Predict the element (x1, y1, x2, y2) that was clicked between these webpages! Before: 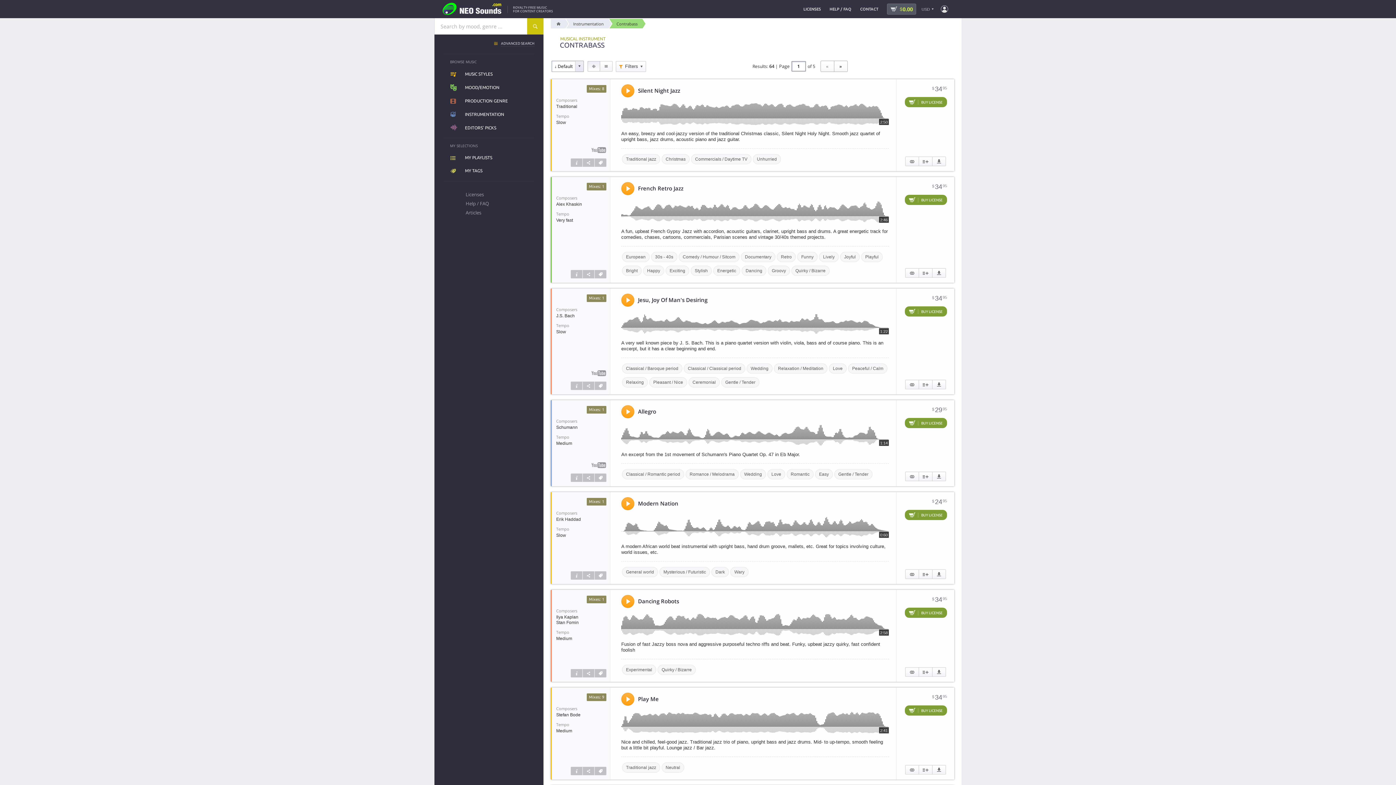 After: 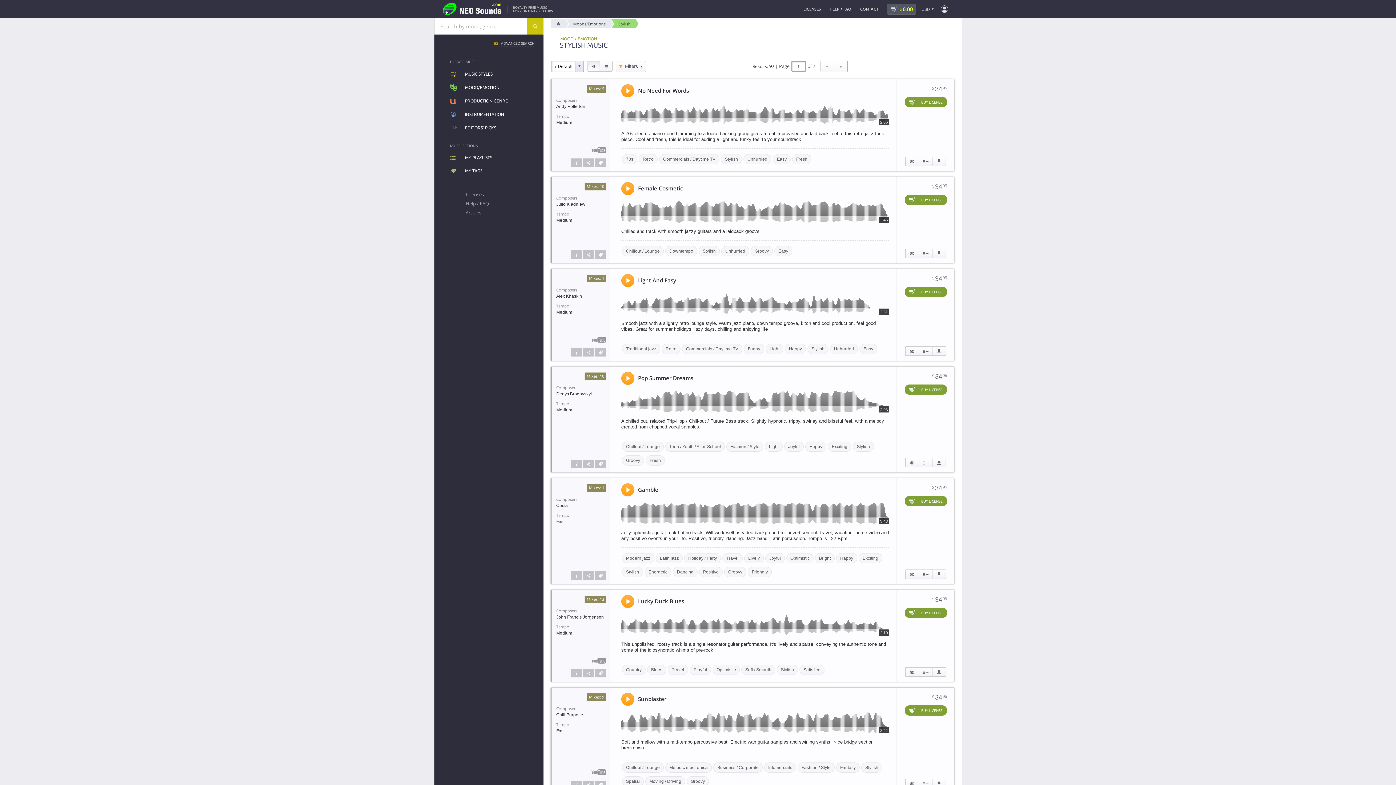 Action: label: Stylish bbox: (690, 265, 712, 276)